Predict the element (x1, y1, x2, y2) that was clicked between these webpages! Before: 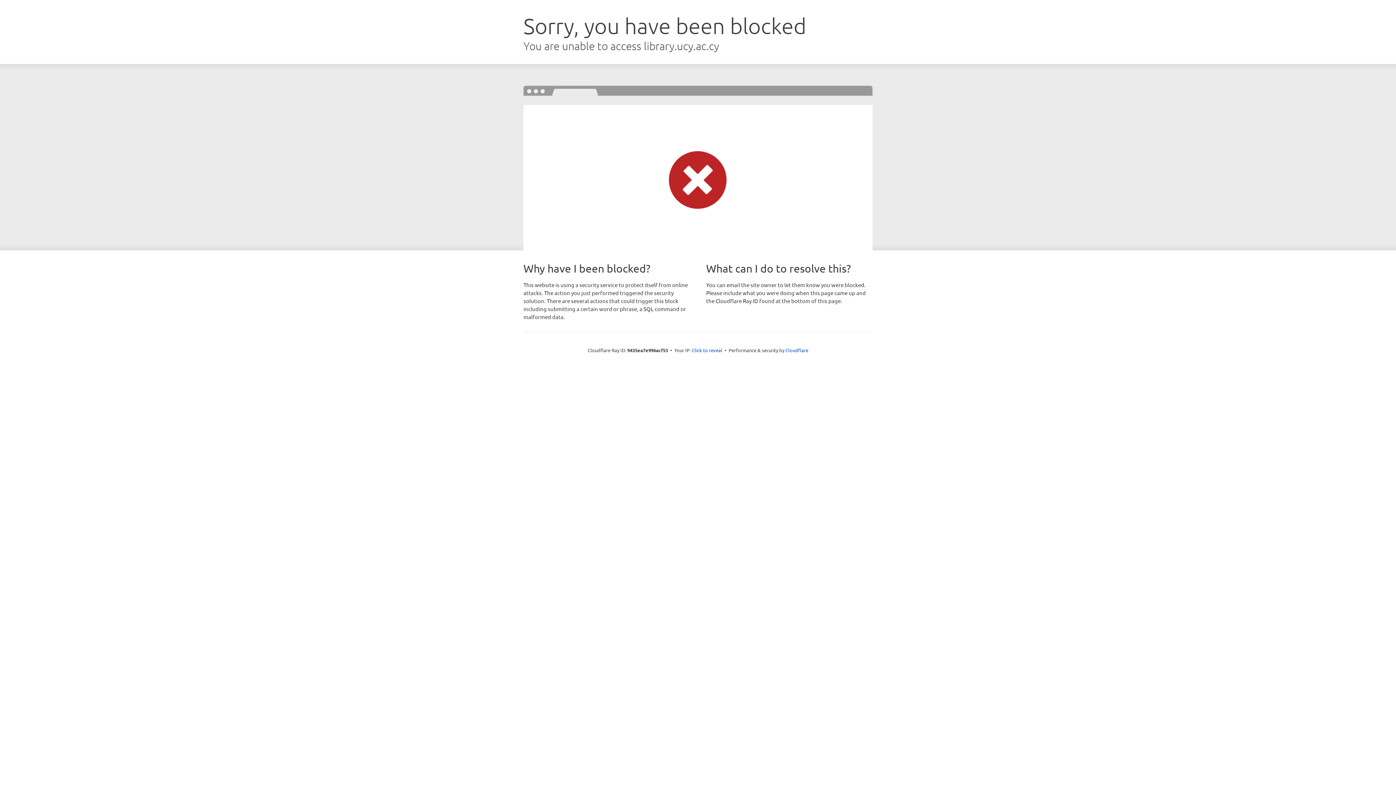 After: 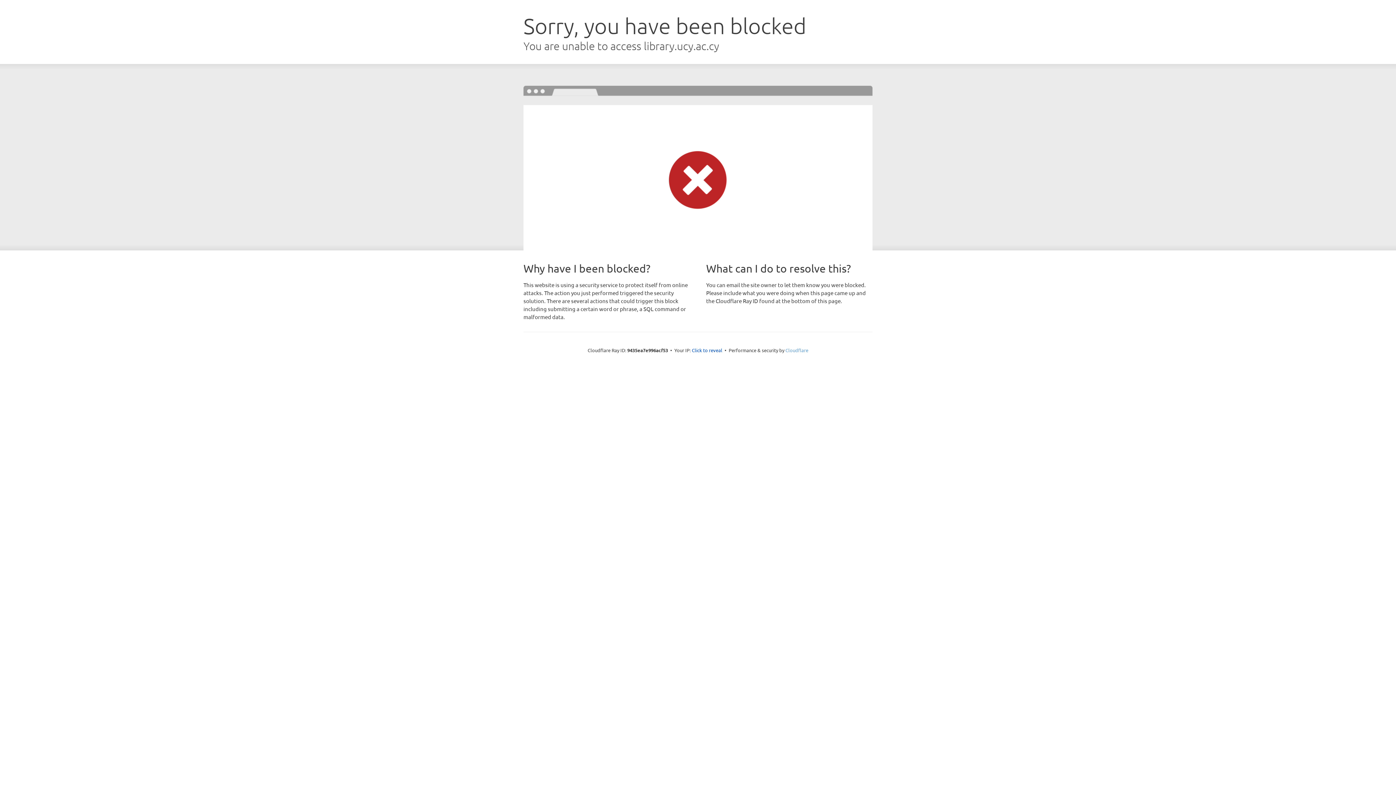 Action: label: Cloudflare bbox: (785, 347, 808, 353)